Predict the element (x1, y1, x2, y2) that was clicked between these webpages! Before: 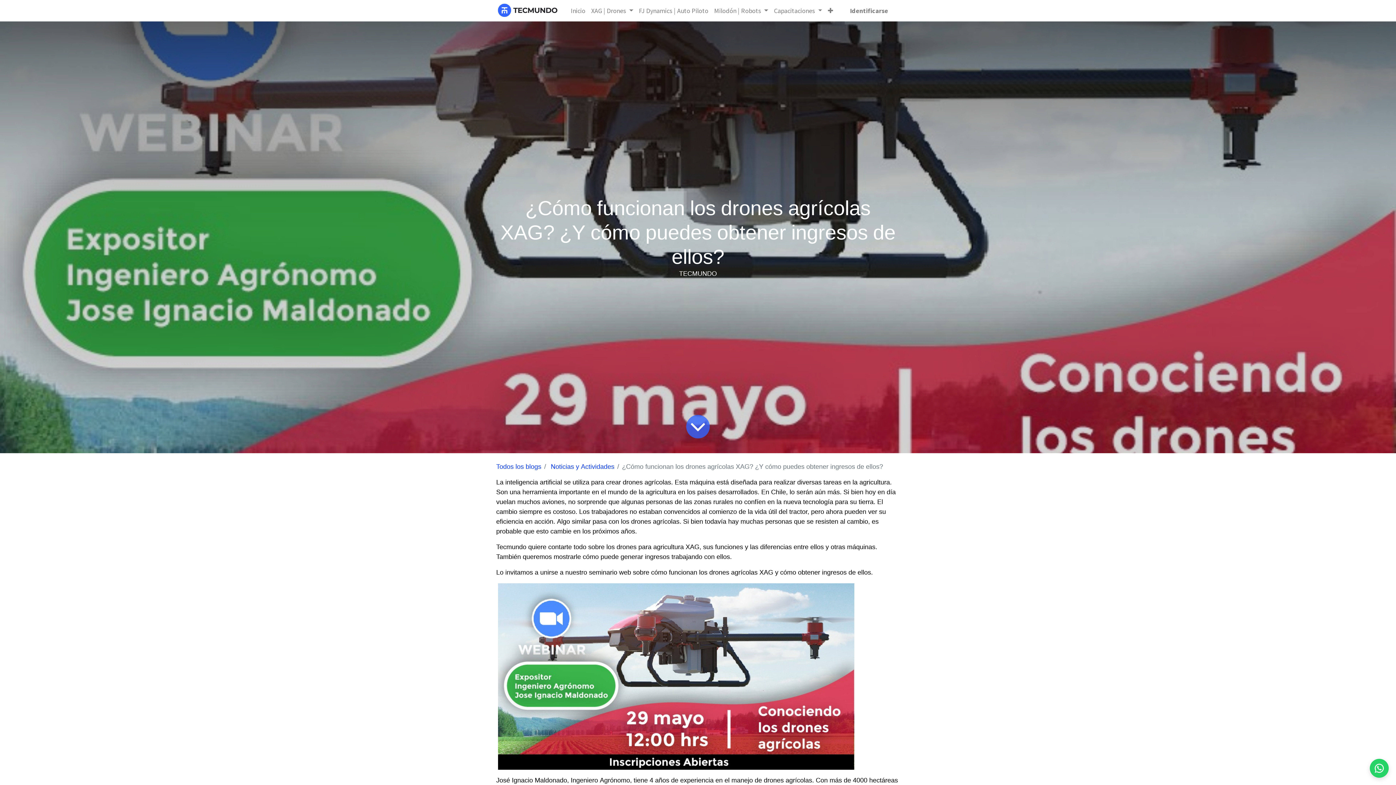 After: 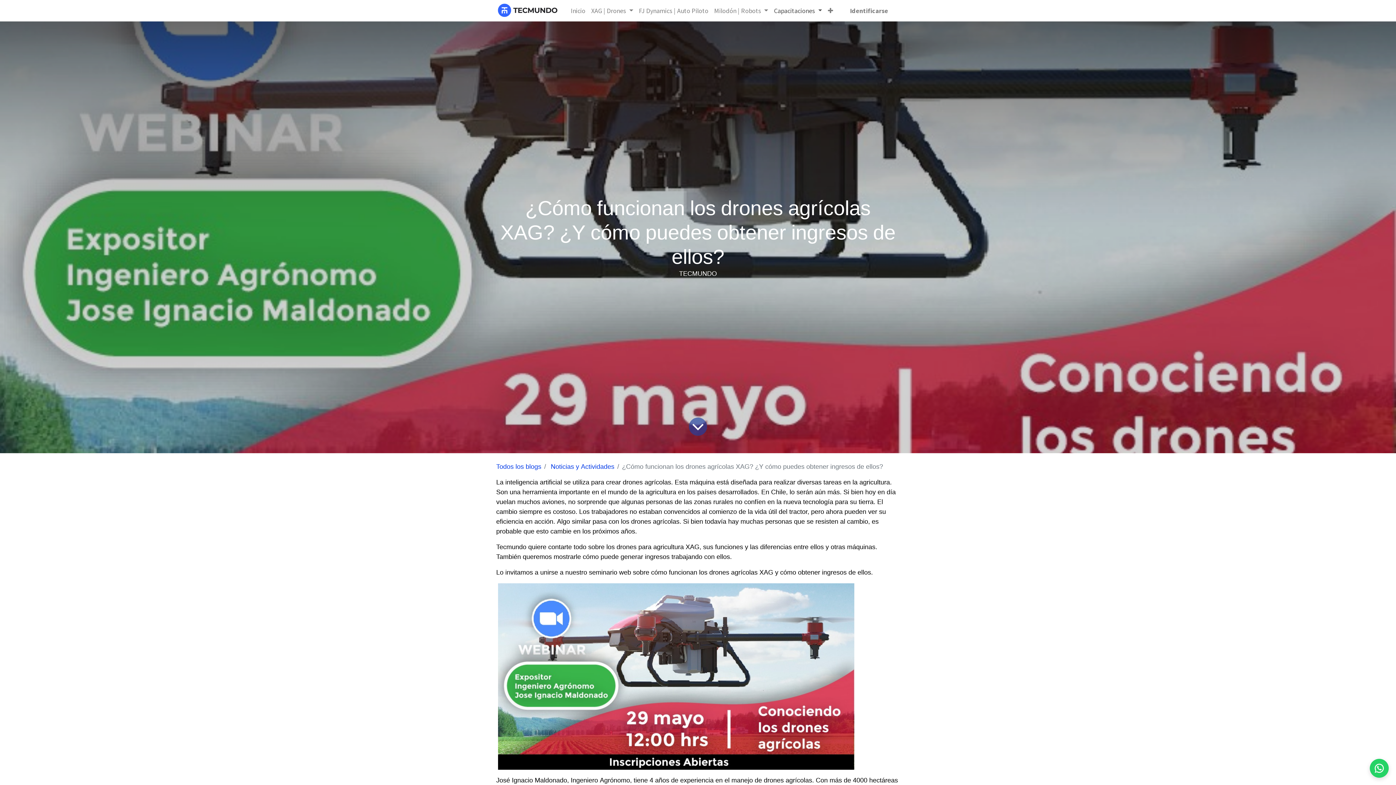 Action: bbox: (771, 2, 825, 18) label: Capacitaciones 